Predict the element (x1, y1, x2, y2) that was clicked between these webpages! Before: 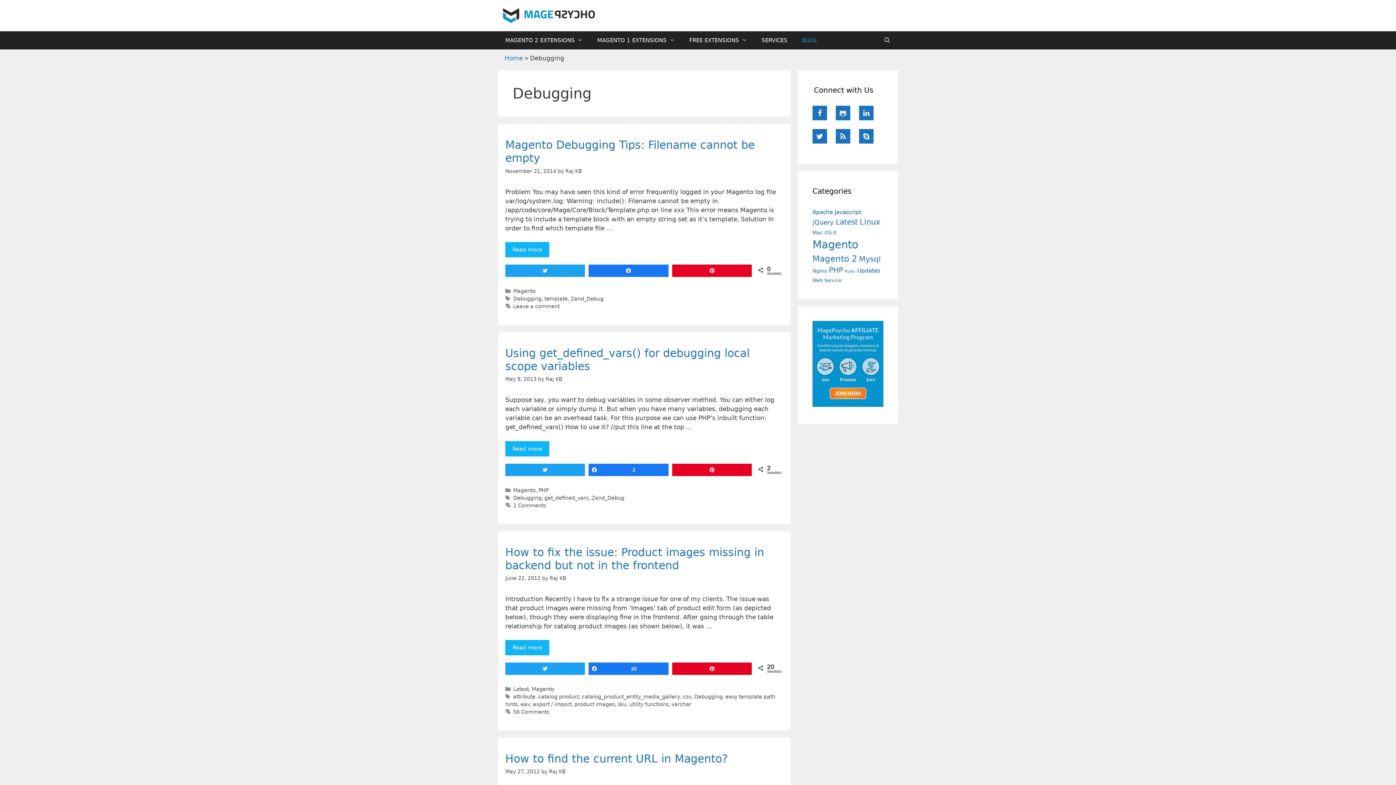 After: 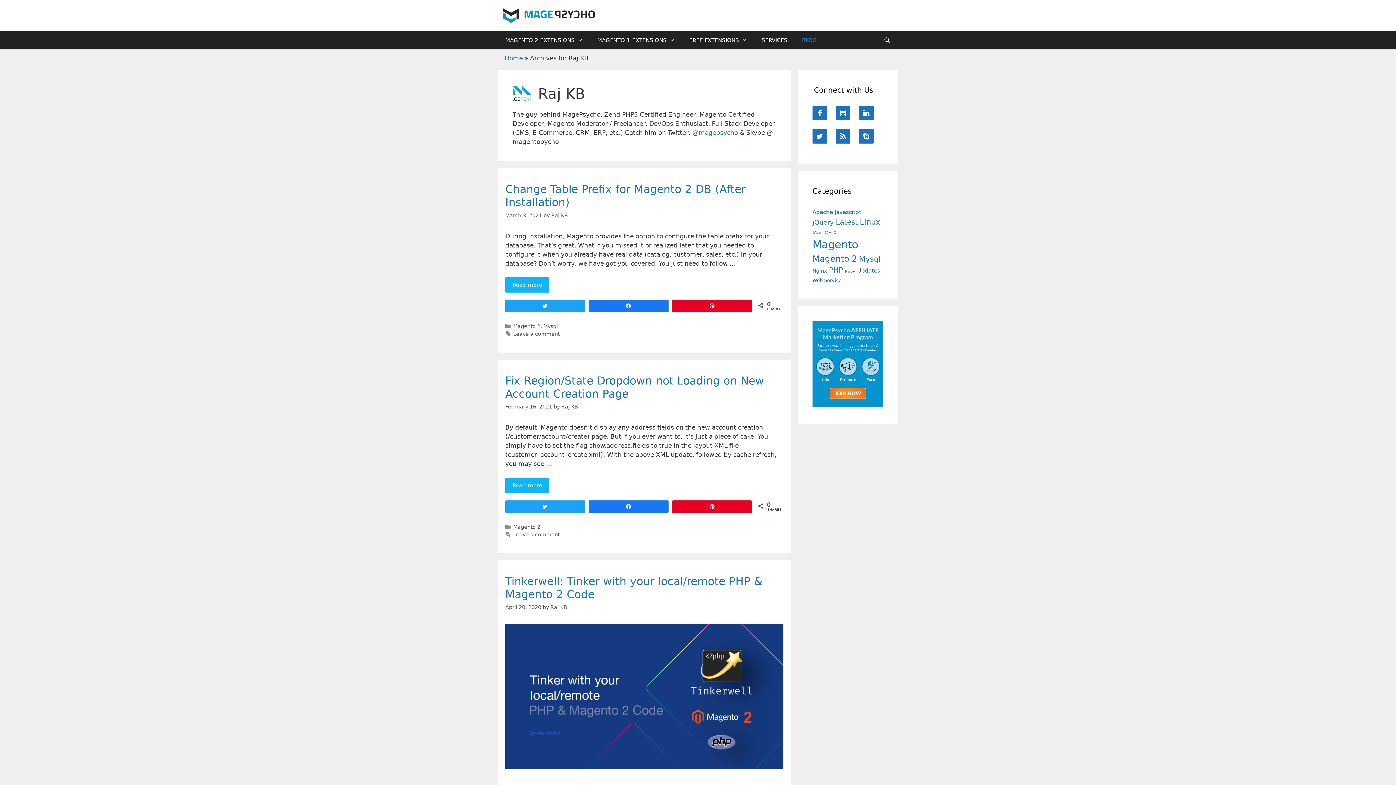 Action: bbox: (565, 168, 582, 174) label: Raj KB